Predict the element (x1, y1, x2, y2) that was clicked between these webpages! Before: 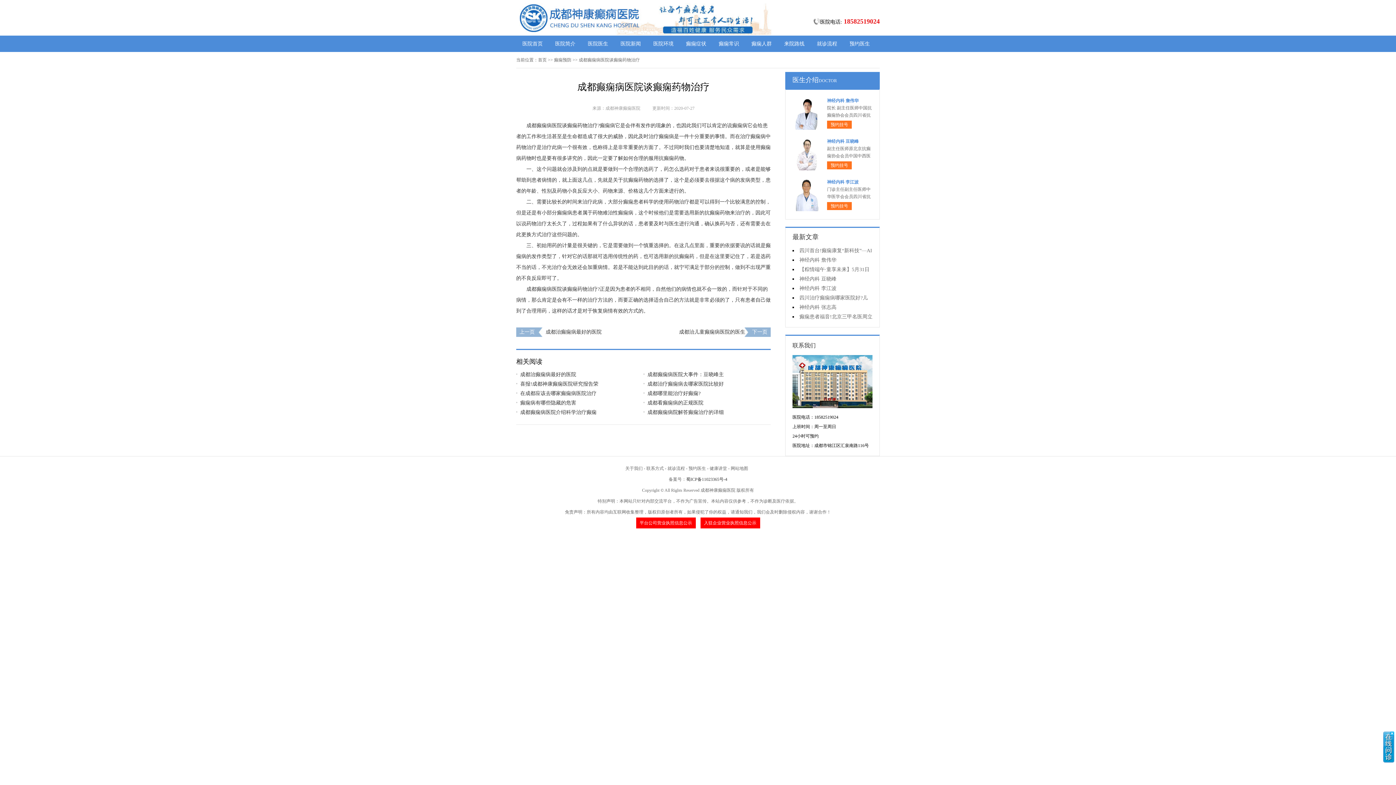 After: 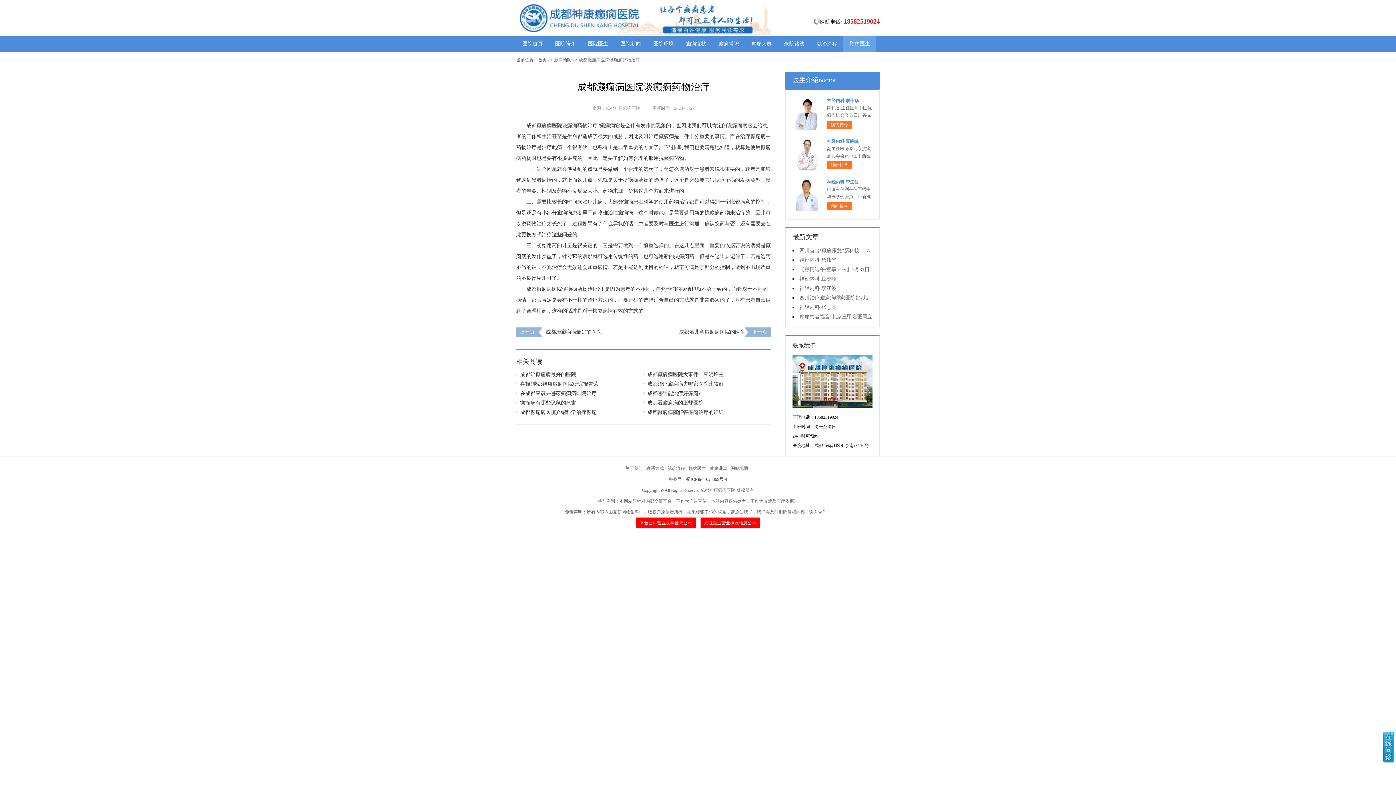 Action: bbox: (843, 35, 876, 52) label: 预约医生